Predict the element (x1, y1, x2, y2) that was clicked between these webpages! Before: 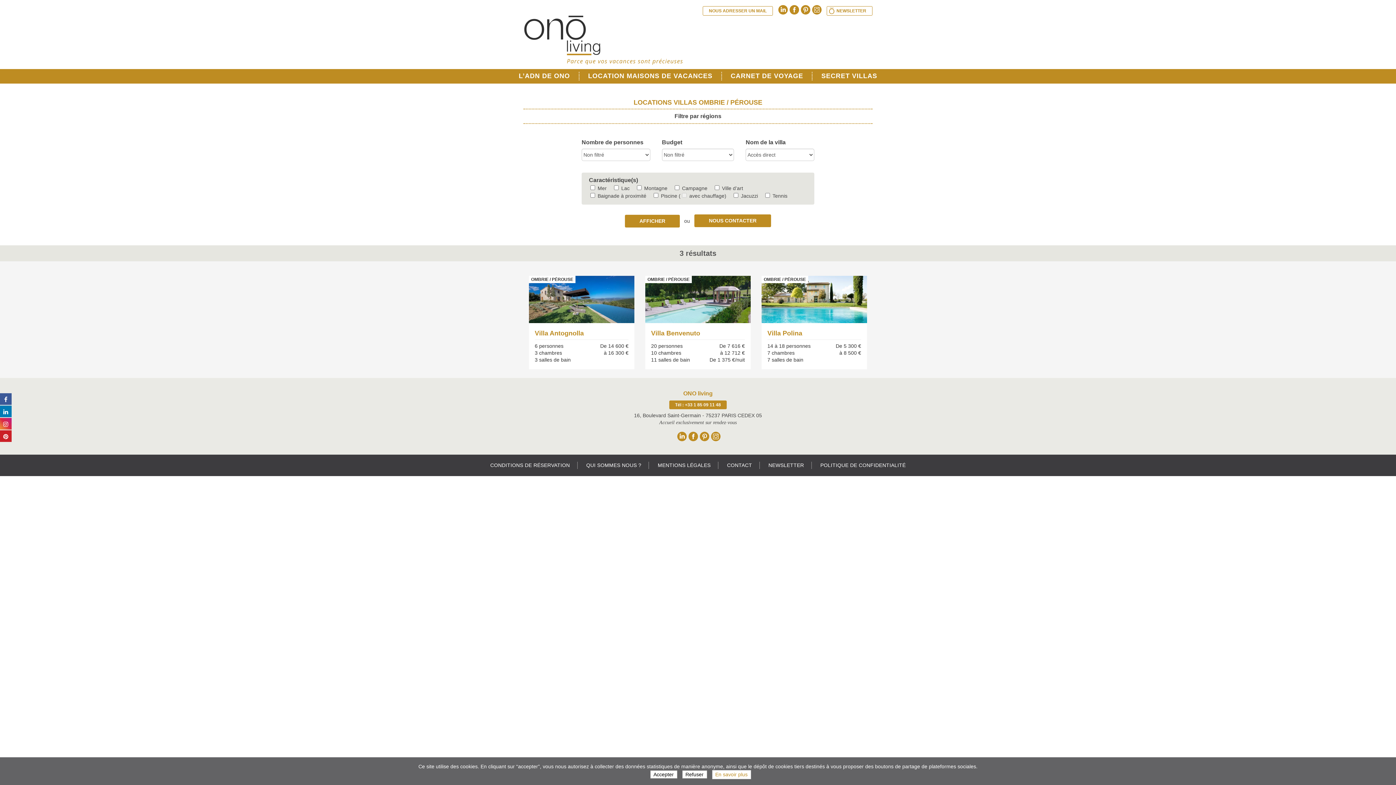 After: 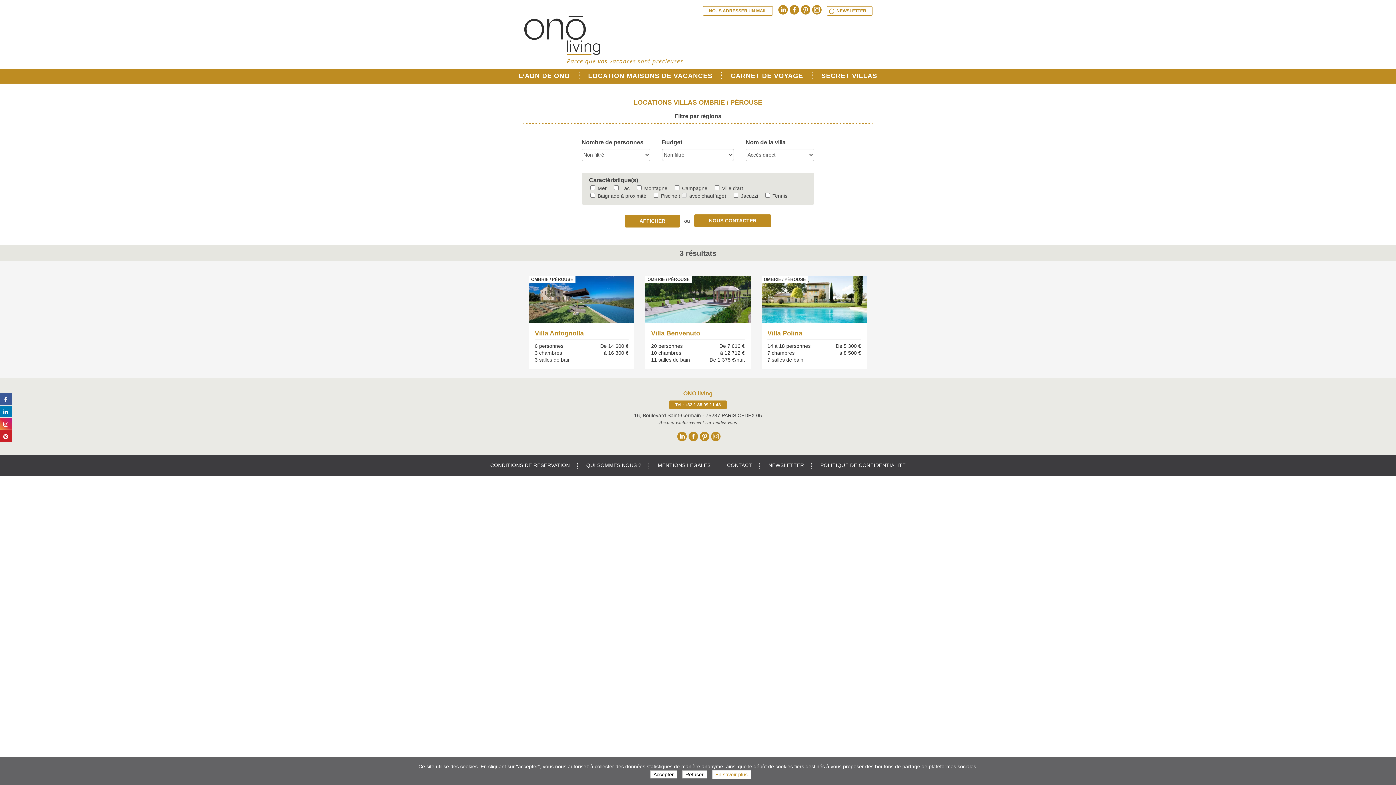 Action: bbox: (0, 405, 11, 417)